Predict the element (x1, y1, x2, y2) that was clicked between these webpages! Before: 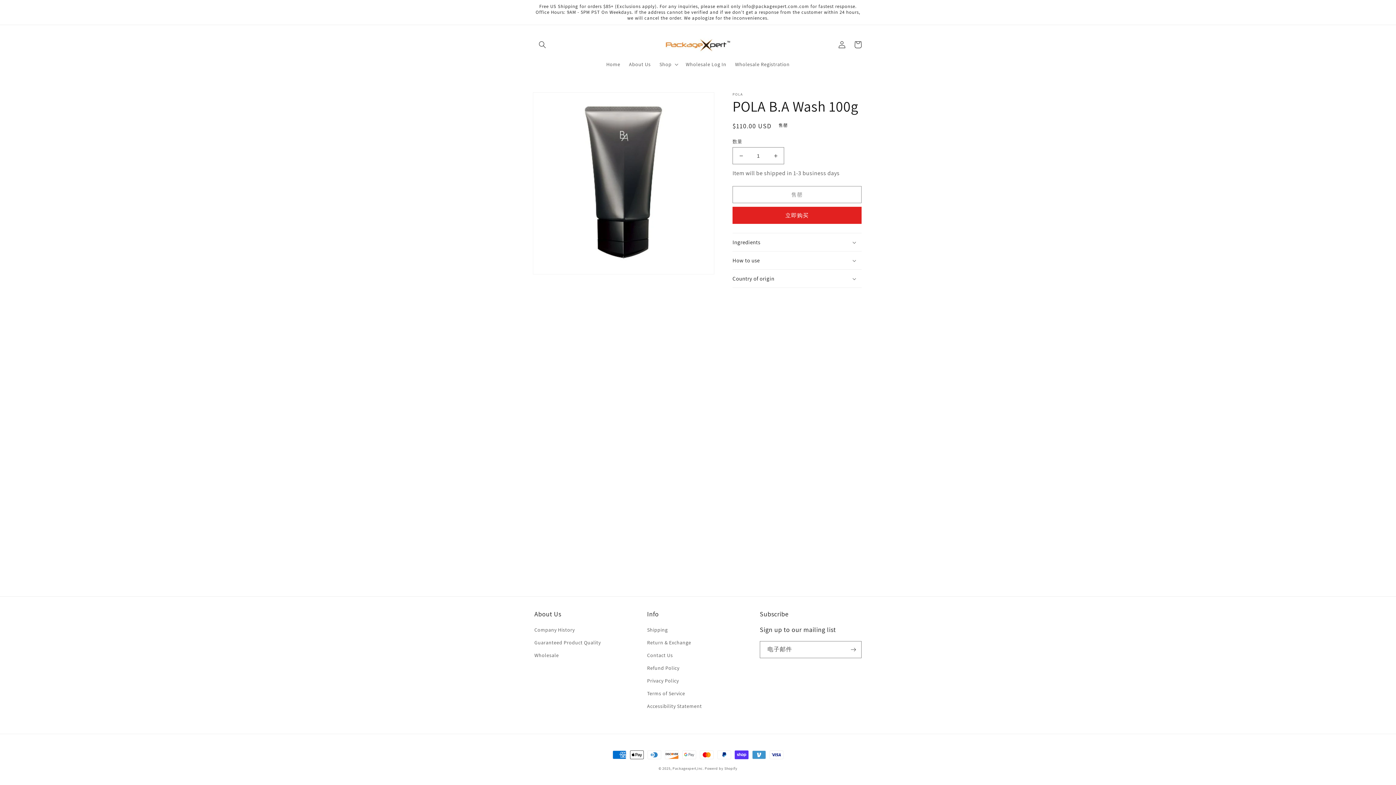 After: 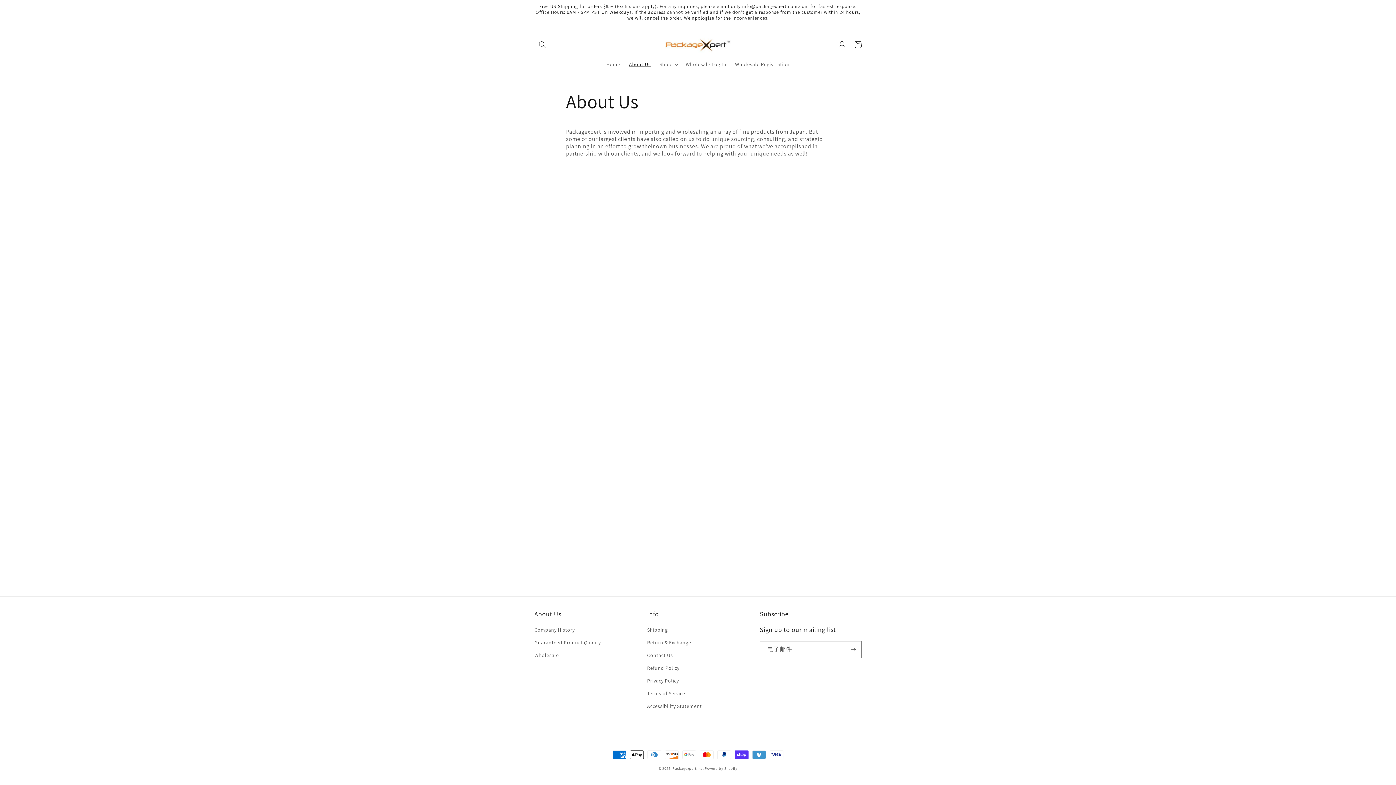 Action: label: About Us bbox: (624, 56, 655, 72)